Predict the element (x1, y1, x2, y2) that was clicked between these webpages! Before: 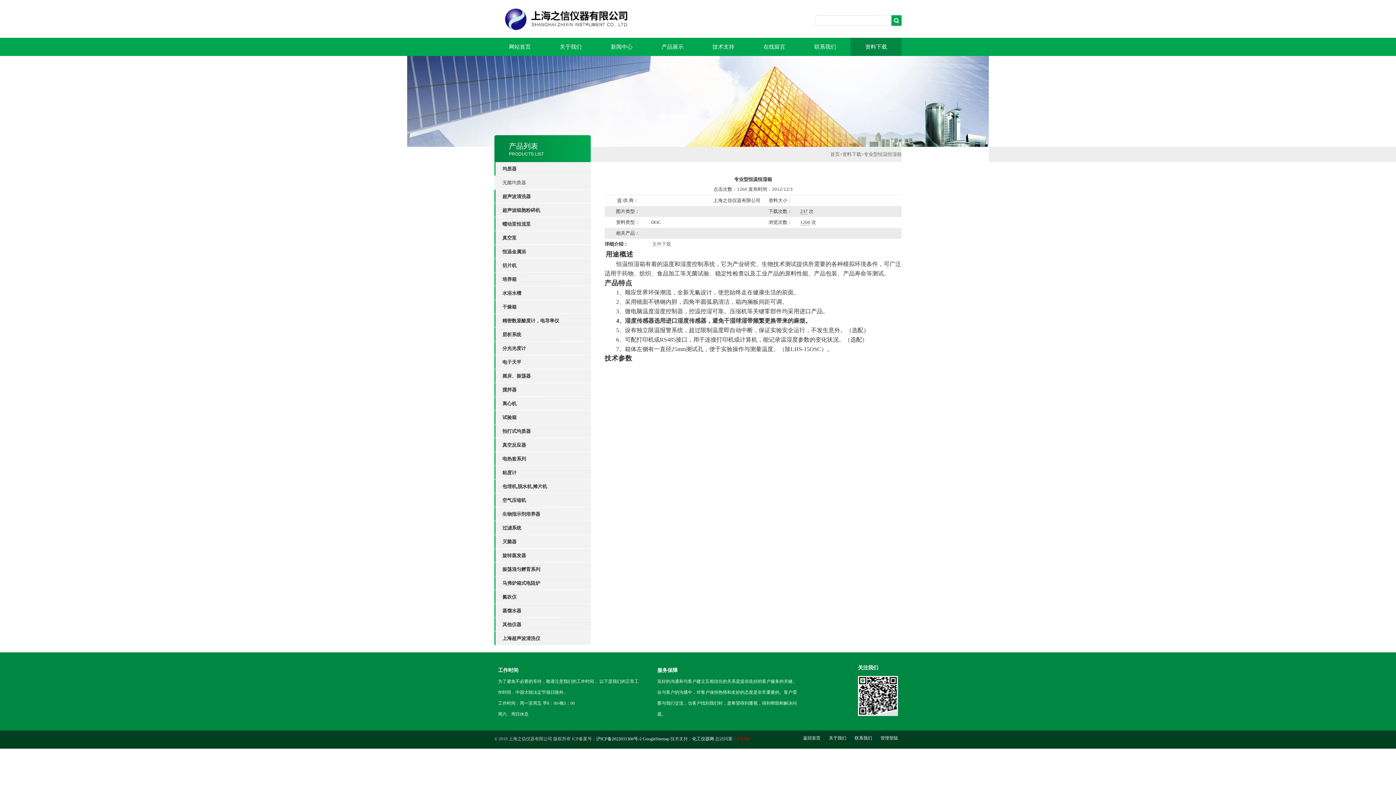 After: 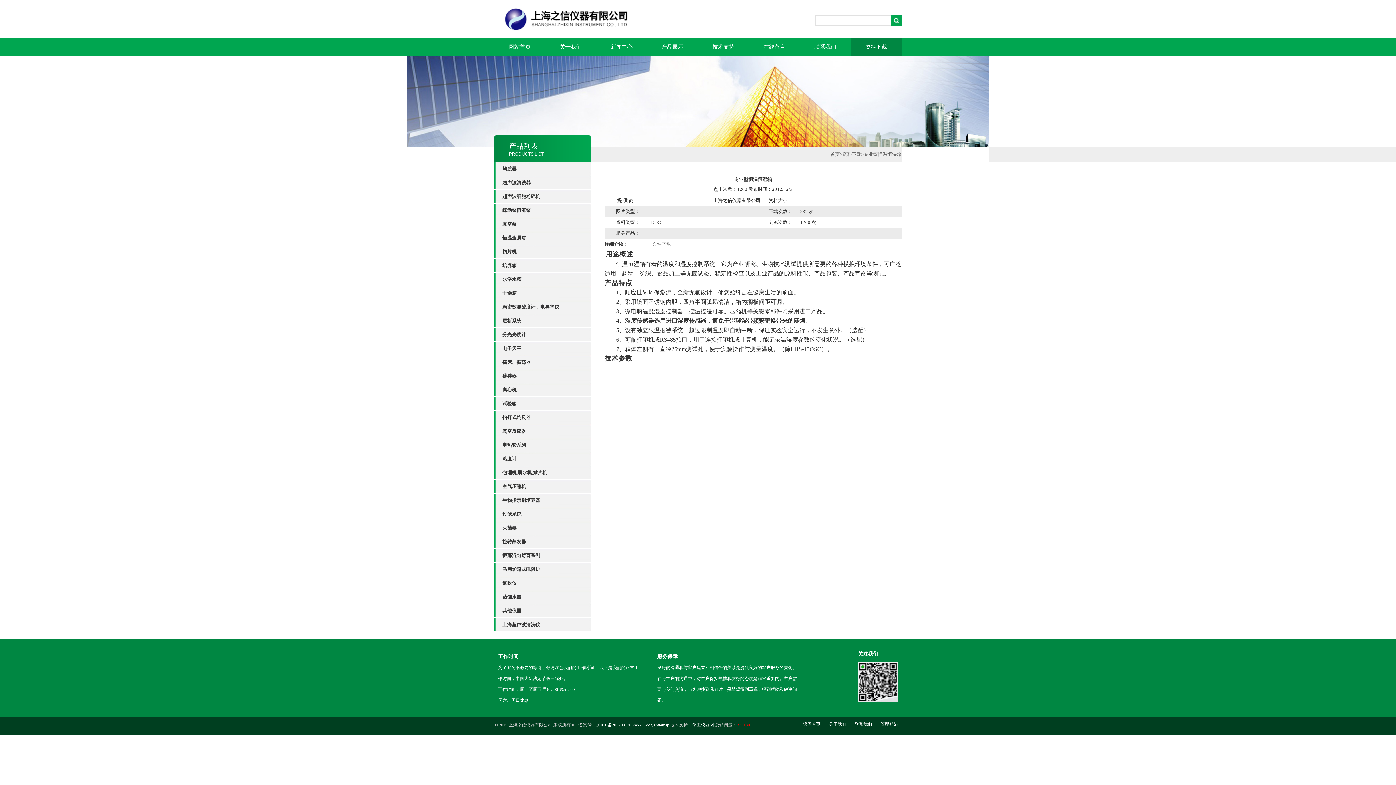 Action: bbox: (502, 507, 590, 521) label: 生物指示剂培养器